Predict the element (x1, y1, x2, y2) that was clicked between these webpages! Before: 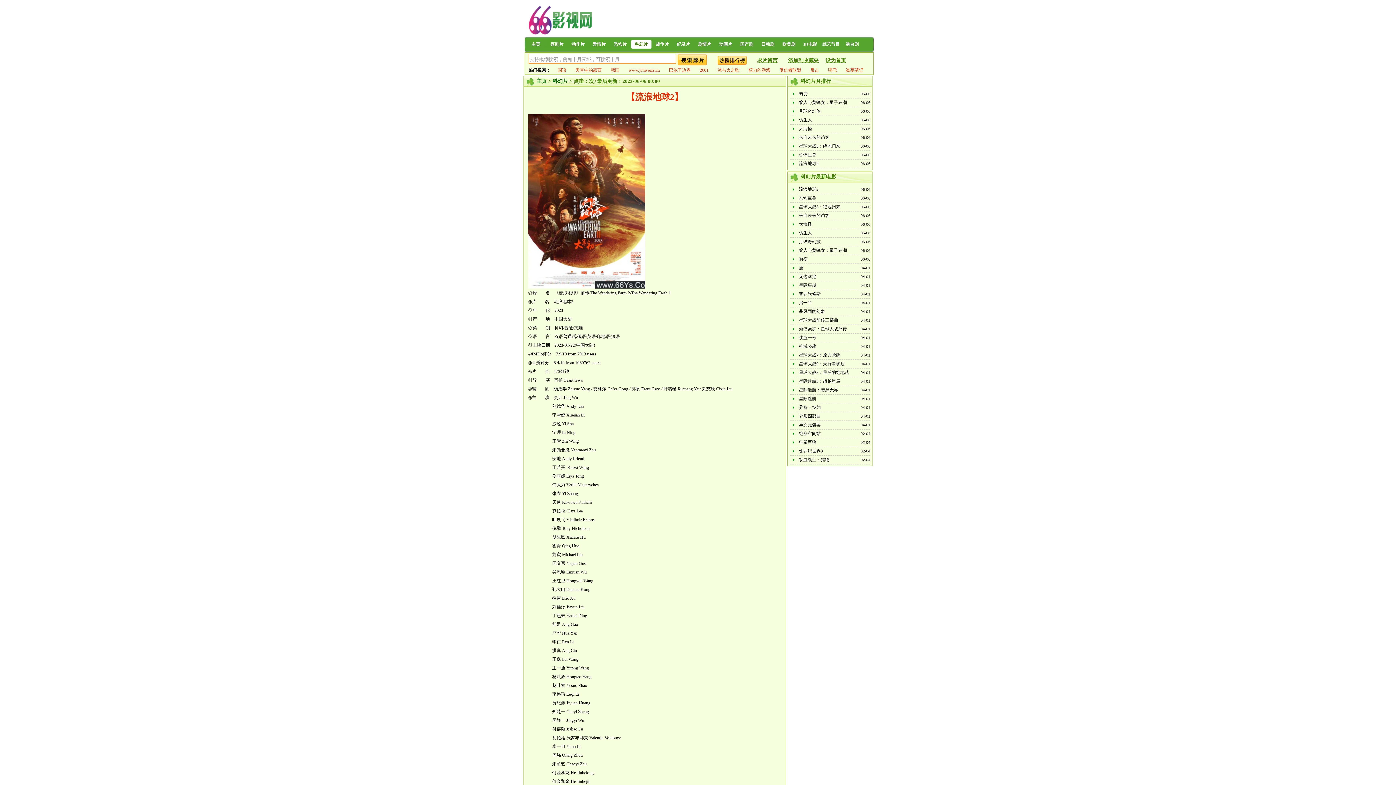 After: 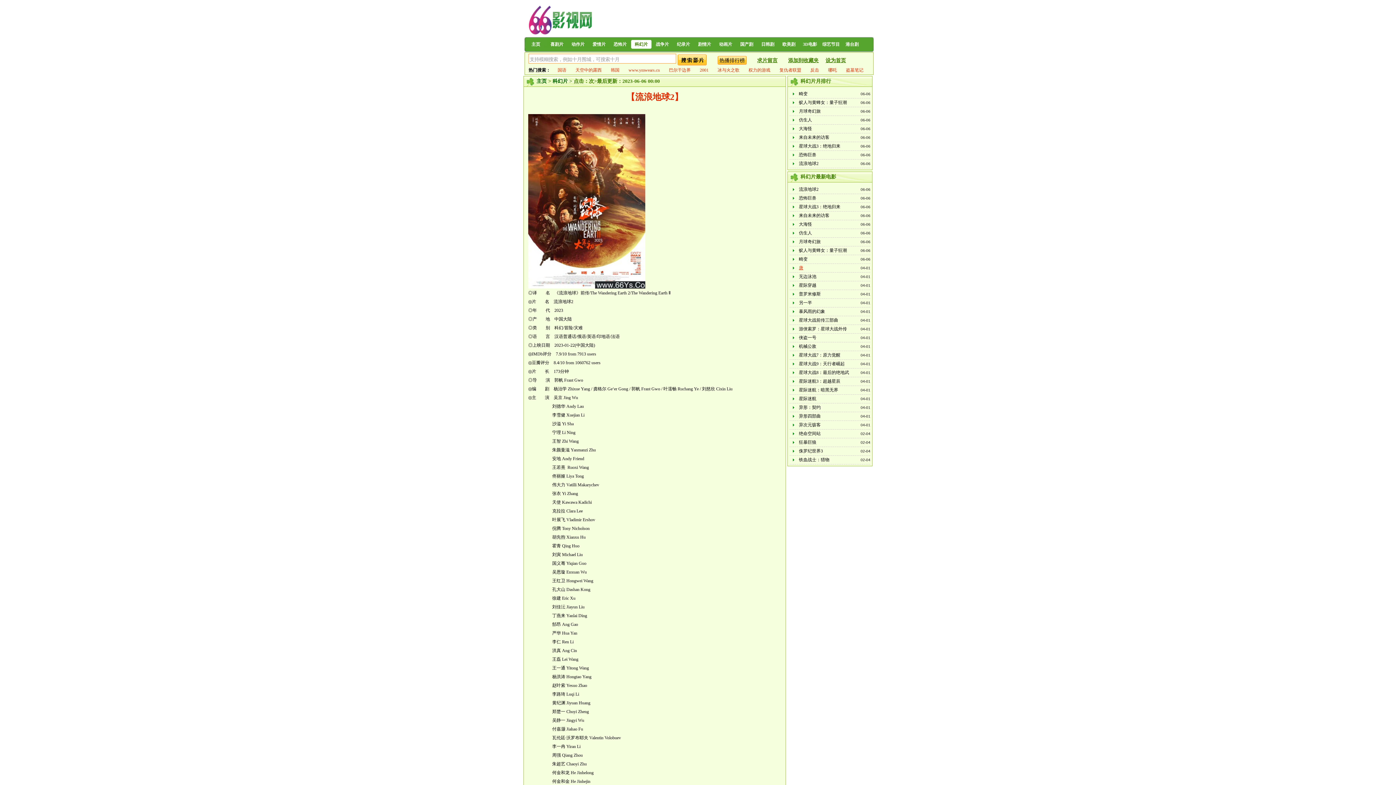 Action: bbox: (799, 265, 803, 270) label: 唐